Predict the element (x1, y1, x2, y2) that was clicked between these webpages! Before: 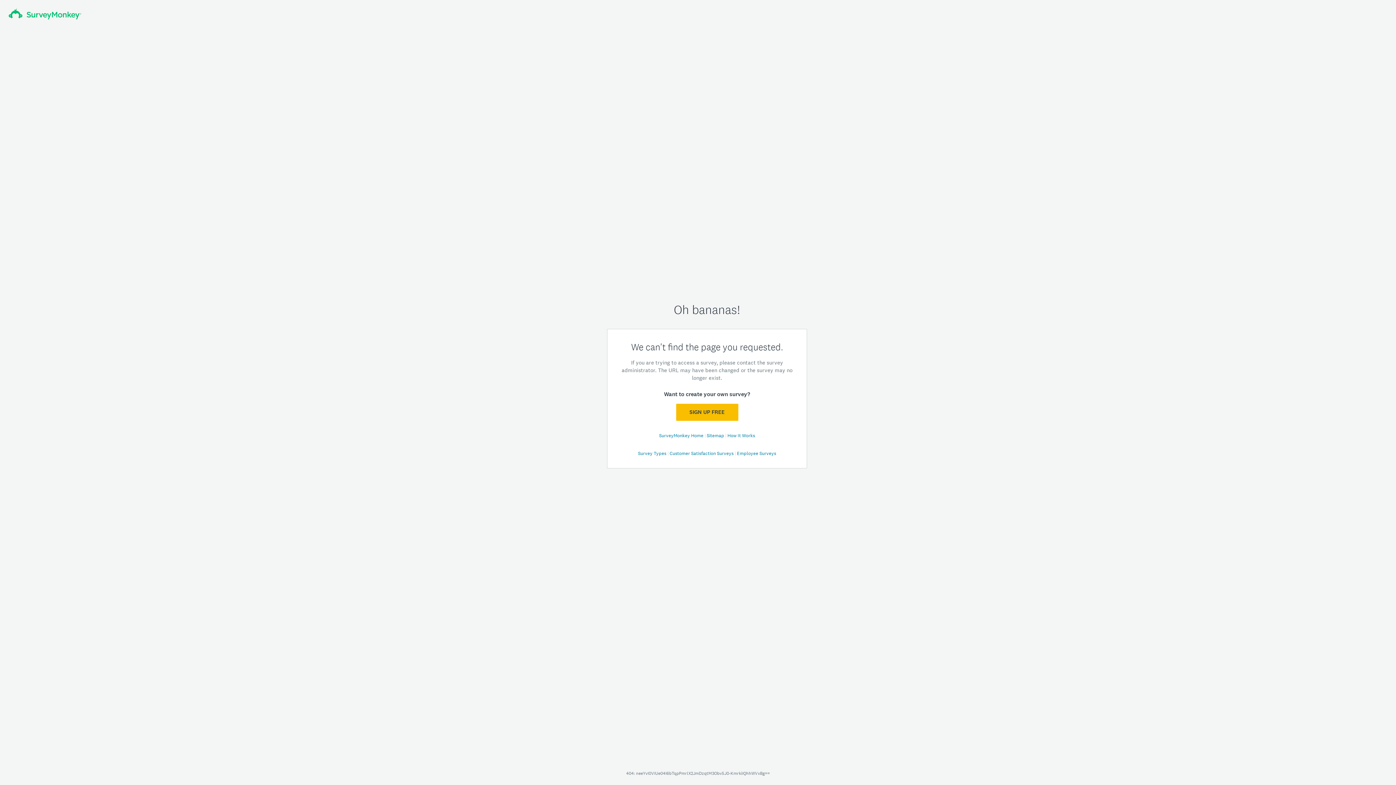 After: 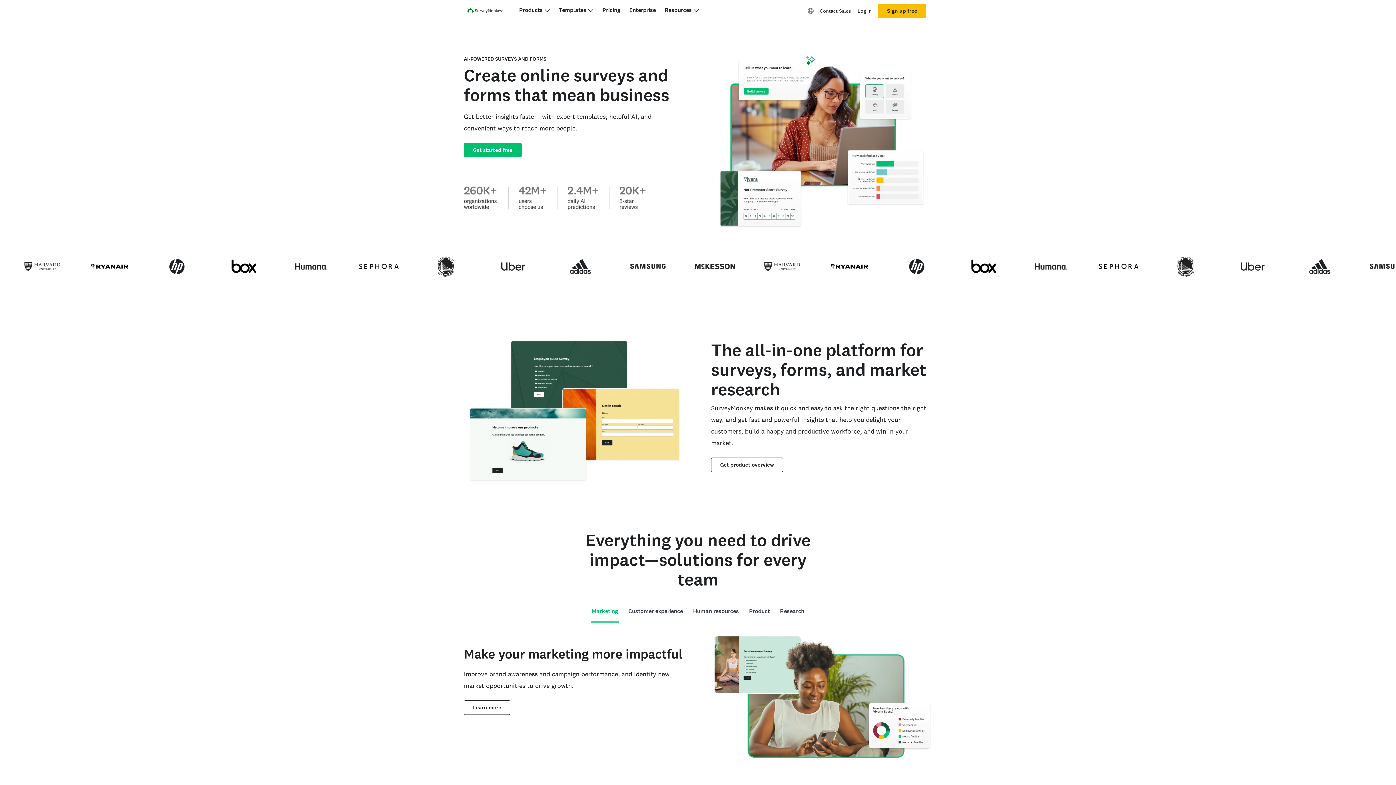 Action: label: SurveyMonkey Home  bbox: (659, 432, 704, 438)